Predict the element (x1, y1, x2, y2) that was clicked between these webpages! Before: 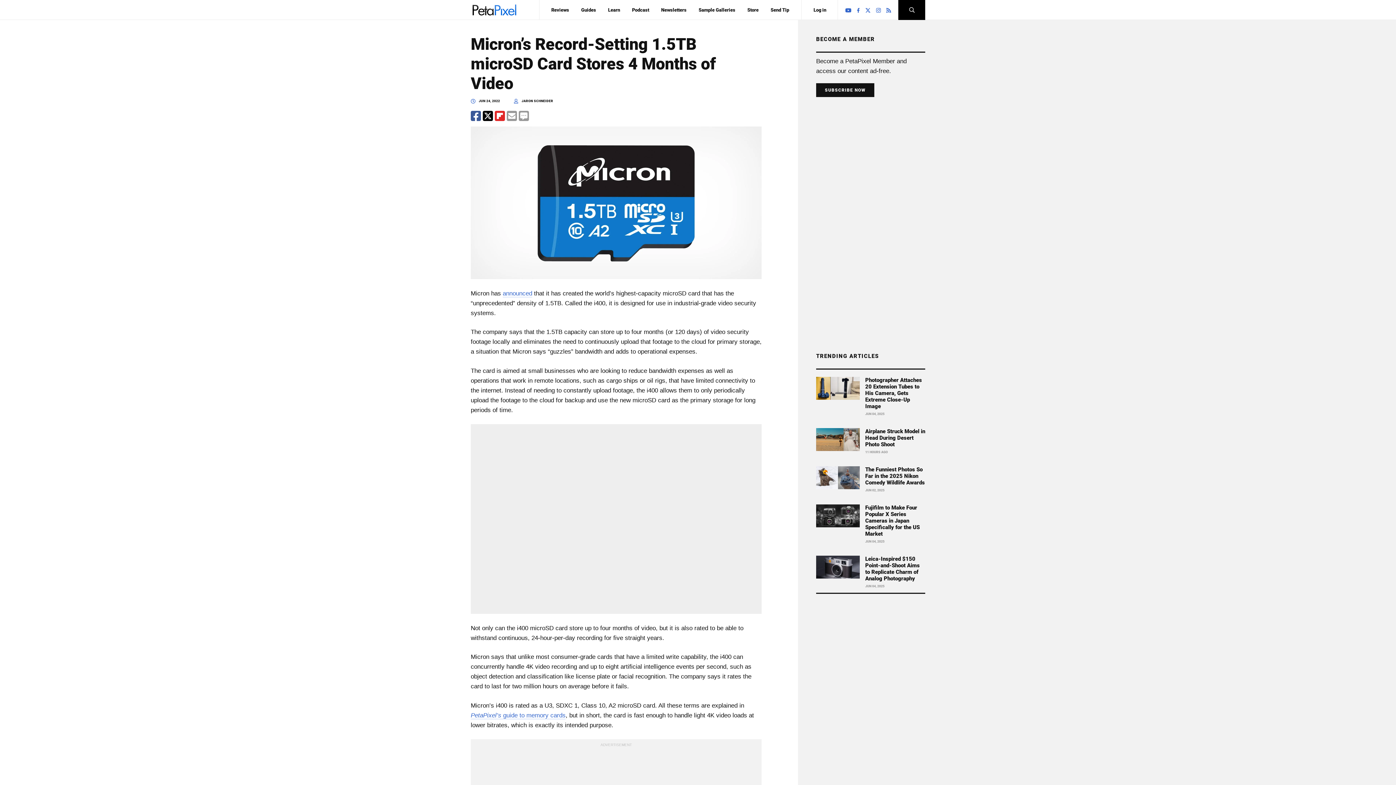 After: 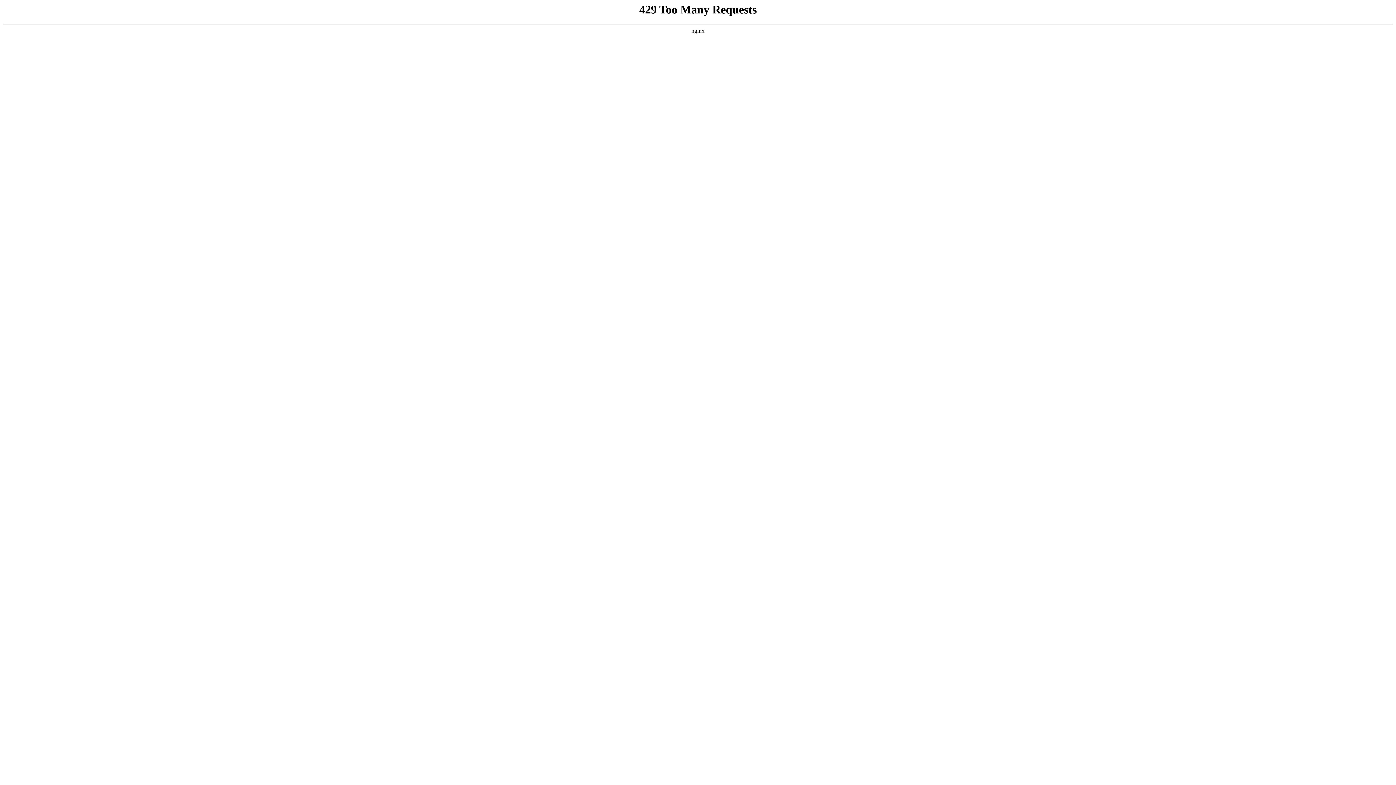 Action: bbox: (865, 556, 920, 582) label: Leica-Inspired $150 Point-and-Shoot Aims to Replicate Charm of Analog Photography